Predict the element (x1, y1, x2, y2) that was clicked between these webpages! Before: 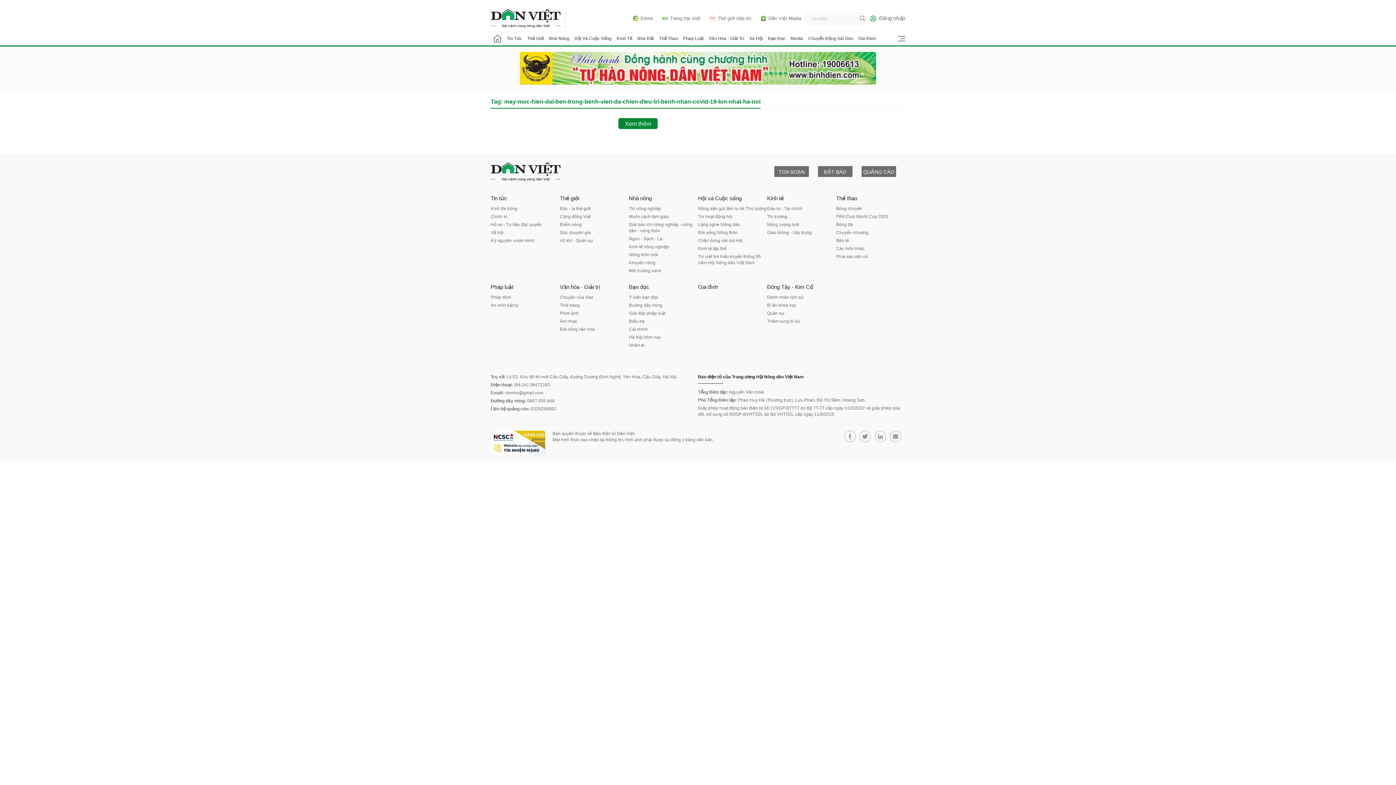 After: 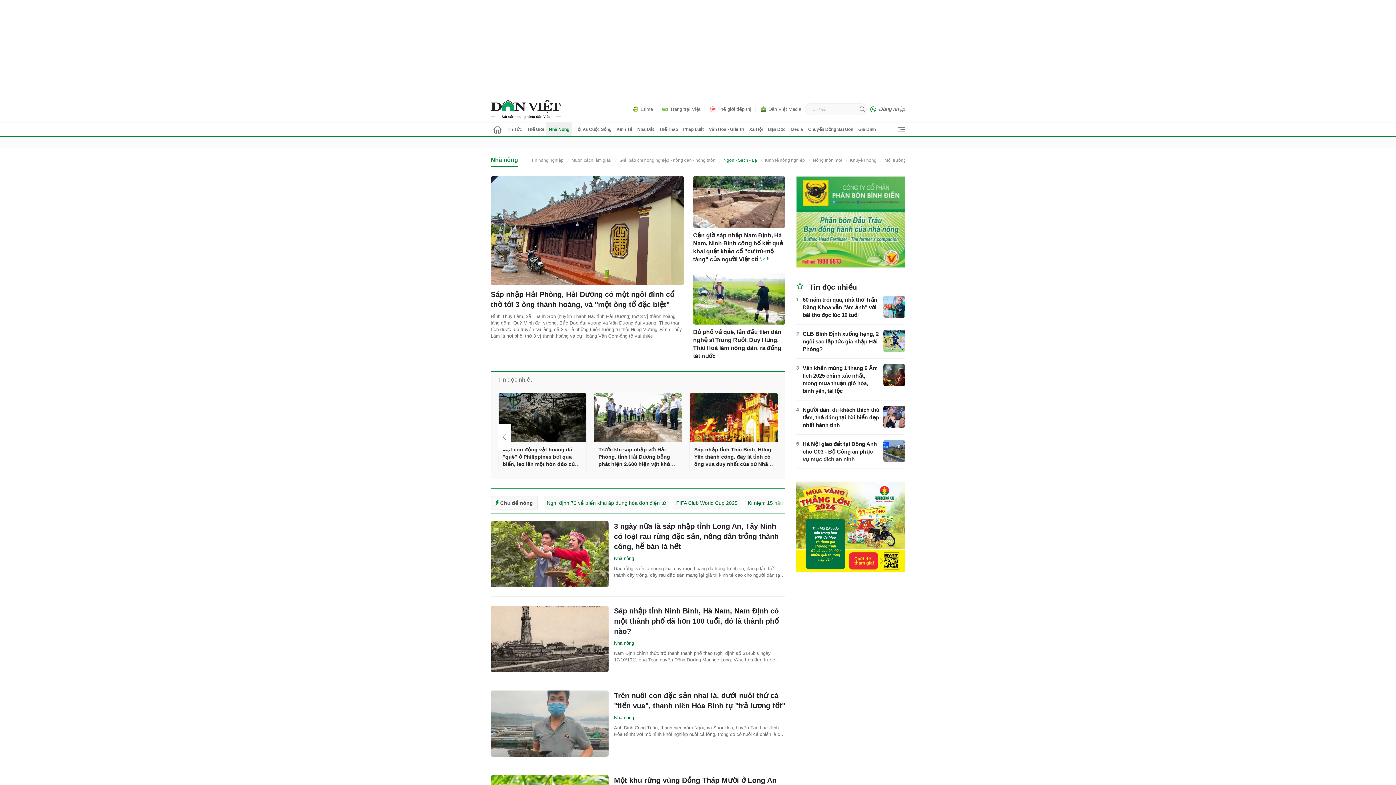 Action: bbox: (629, 236, 698, 242) label: Ngon - Sạch - Lạ